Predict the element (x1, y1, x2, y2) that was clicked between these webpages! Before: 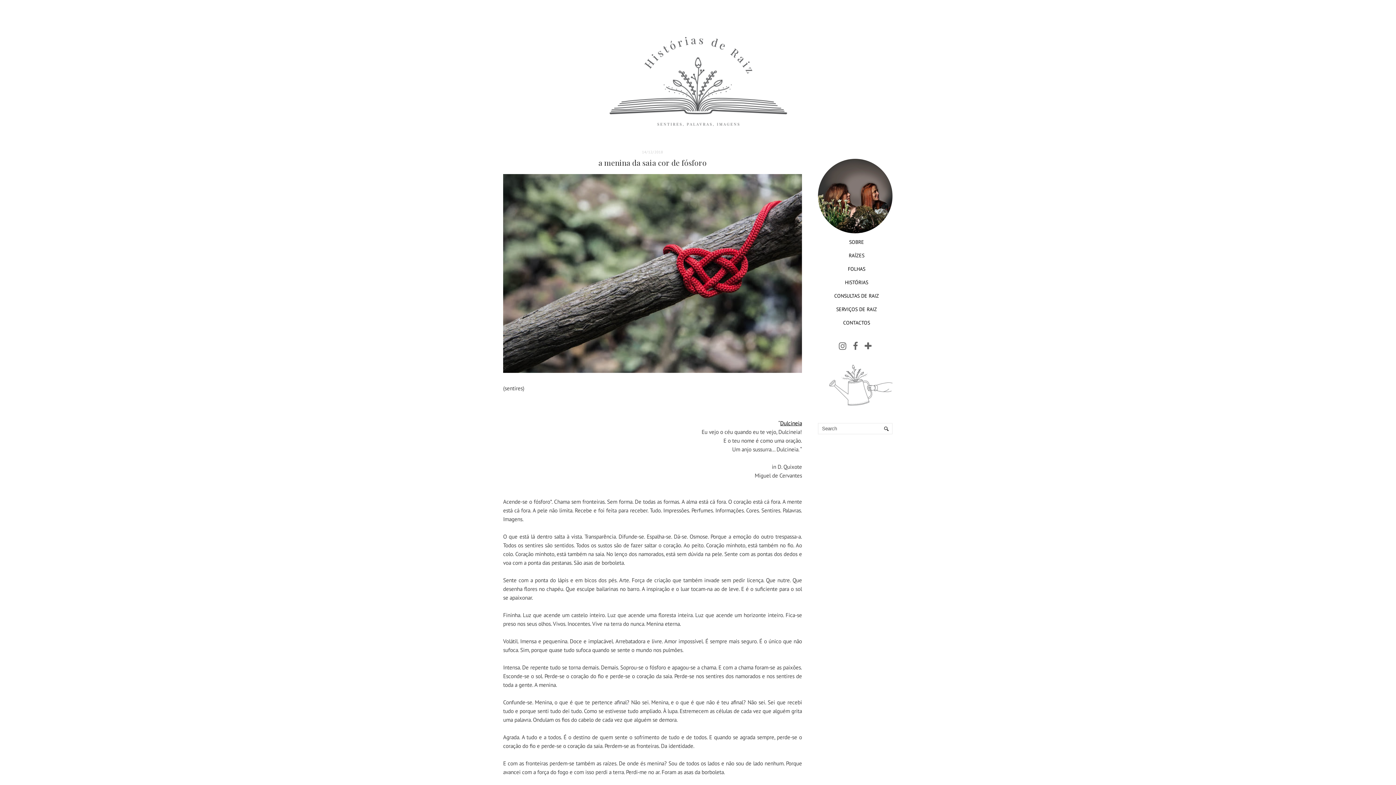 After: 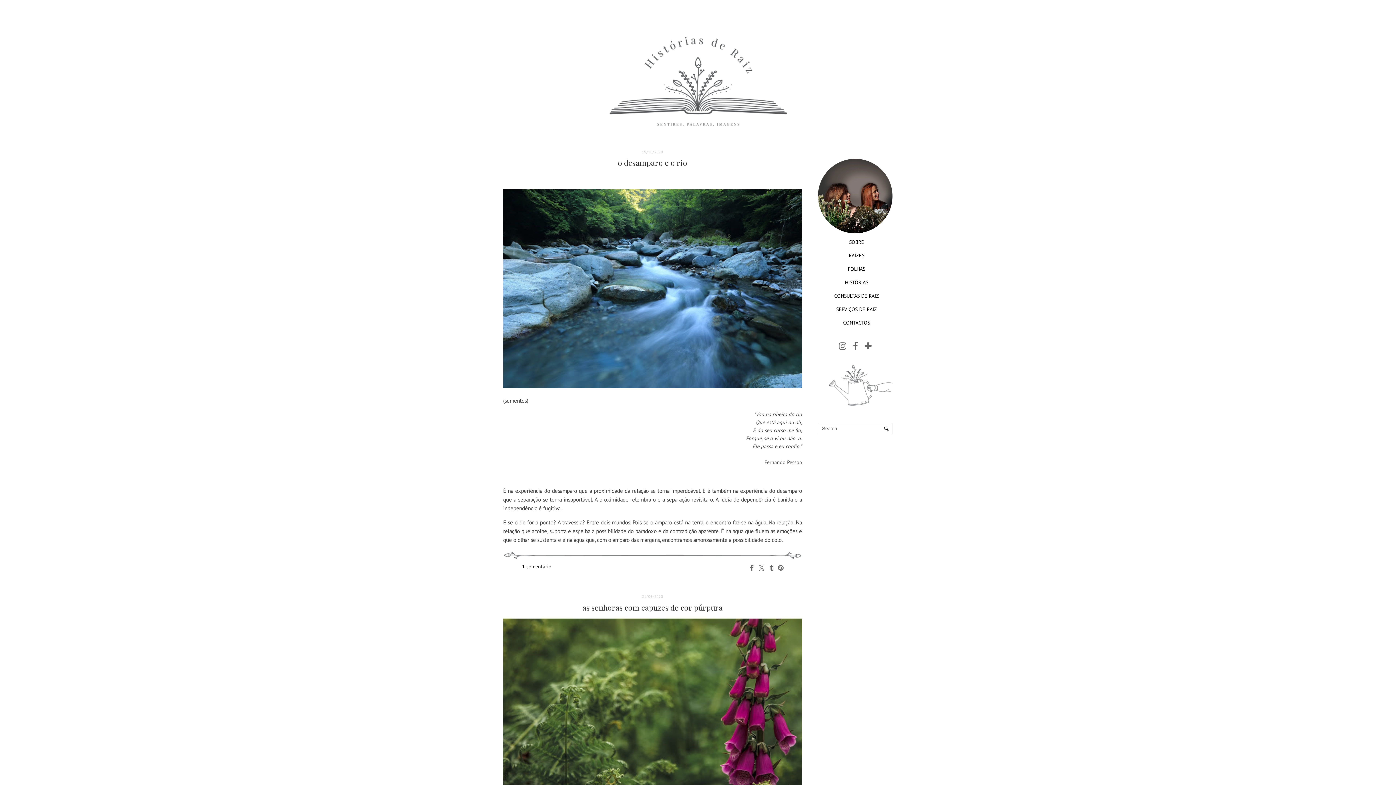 Action: bbox: (498, 27, 898, 129)